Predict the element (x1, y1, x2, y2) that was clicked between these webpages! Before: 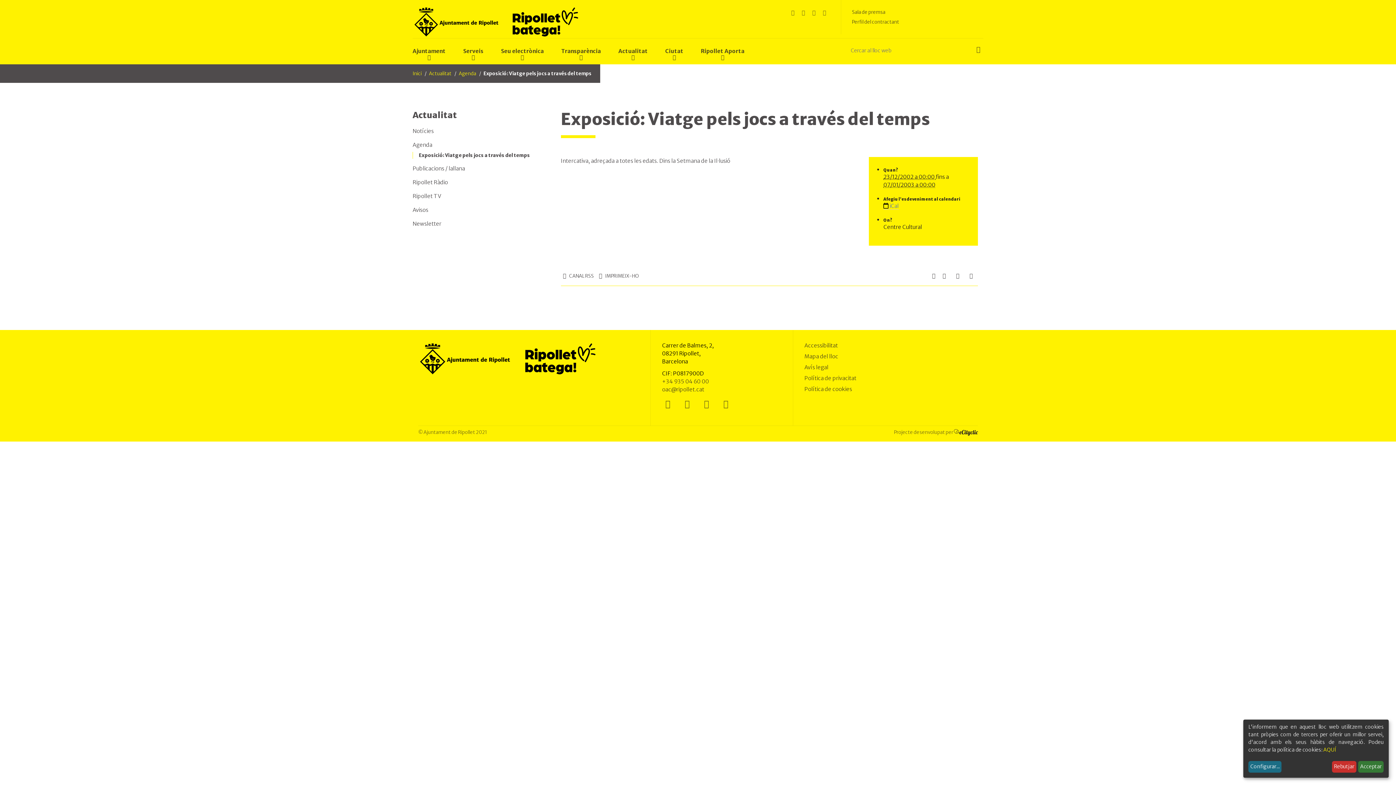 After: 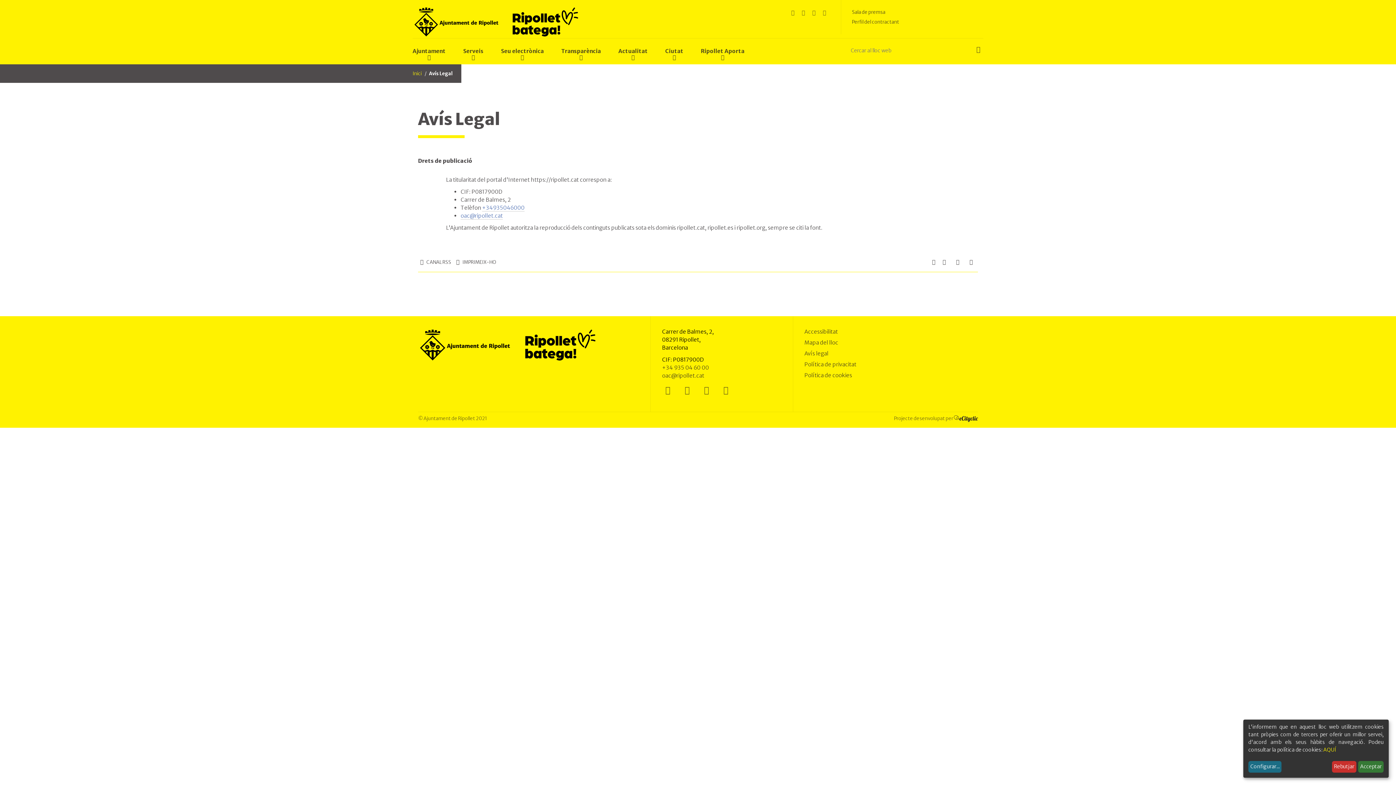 Action: bbox: (804, 363, 828, 370) label: Avís legal